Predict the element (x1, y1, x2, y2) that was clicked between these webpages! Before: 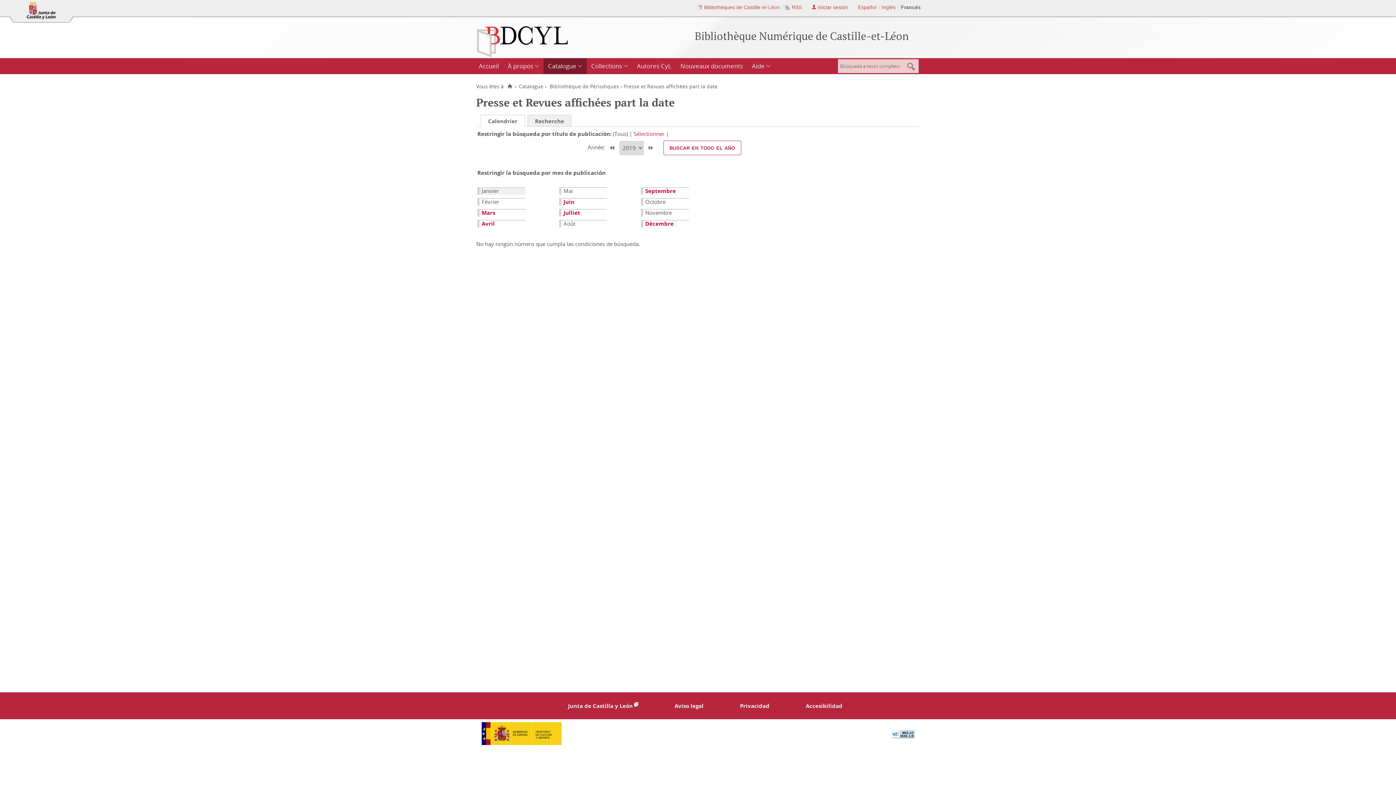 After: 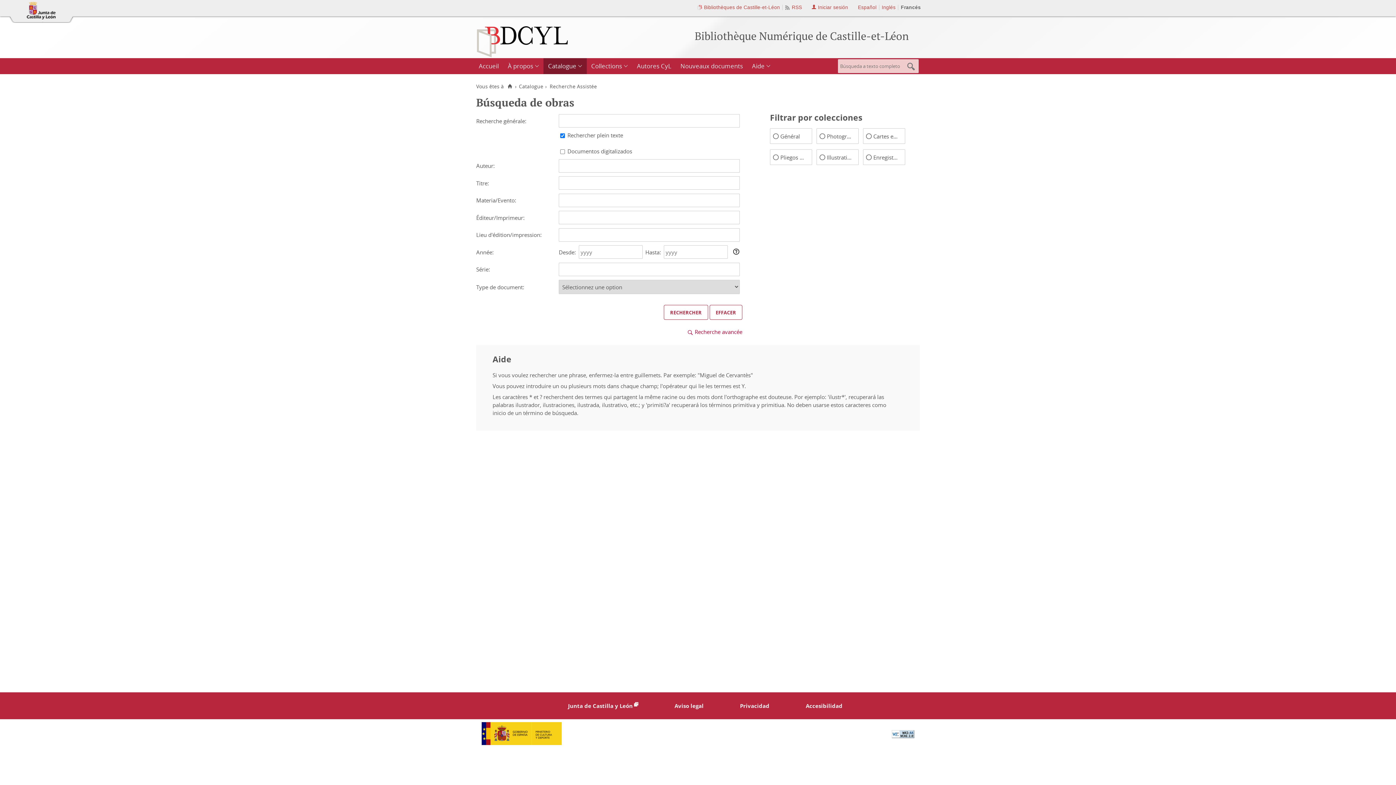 Action: bbox: (543, 58, 586, 74) label: Catalogue